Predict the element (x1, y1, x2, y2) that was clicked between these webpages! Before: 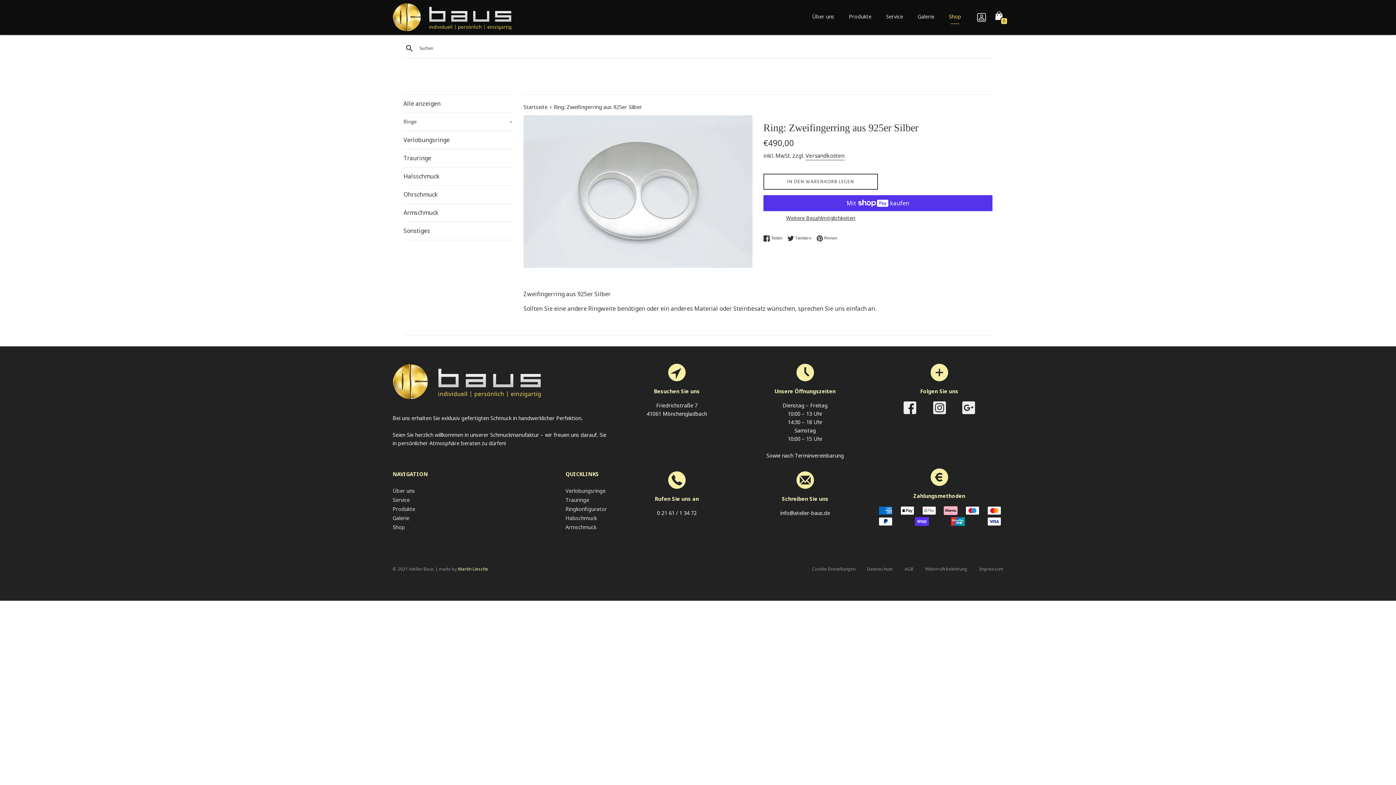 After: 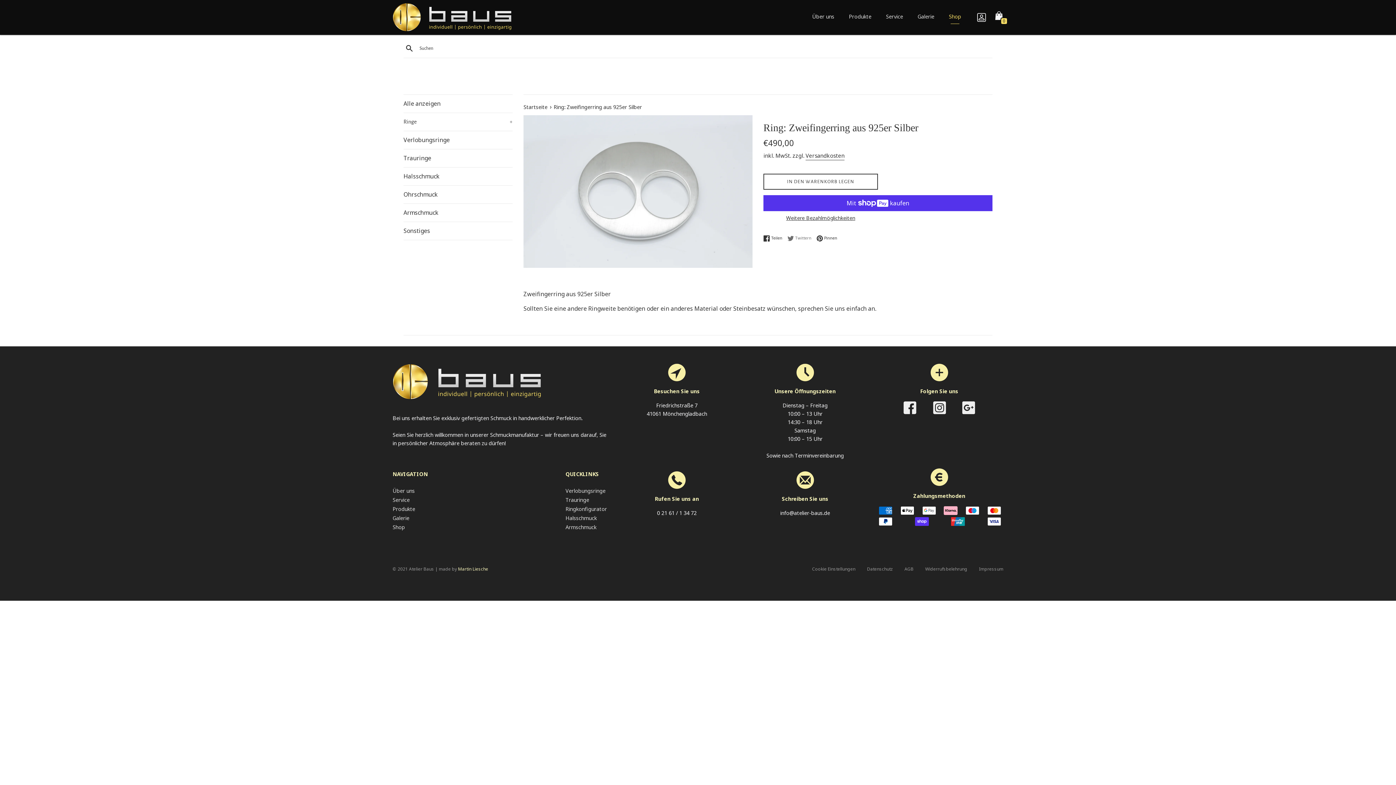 Action: label:  Twittern
Auf Twitter twittern bbox: (787, 235, 815, 241)